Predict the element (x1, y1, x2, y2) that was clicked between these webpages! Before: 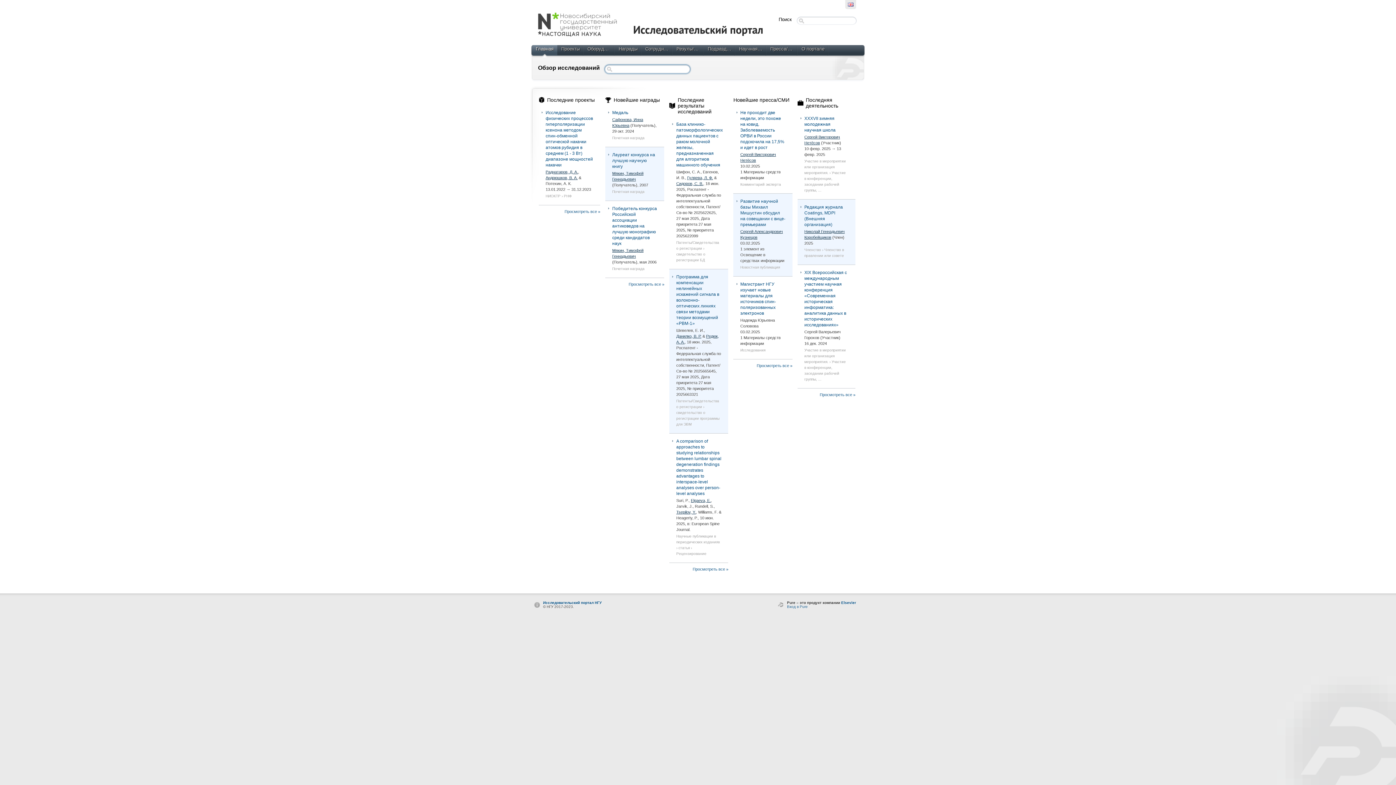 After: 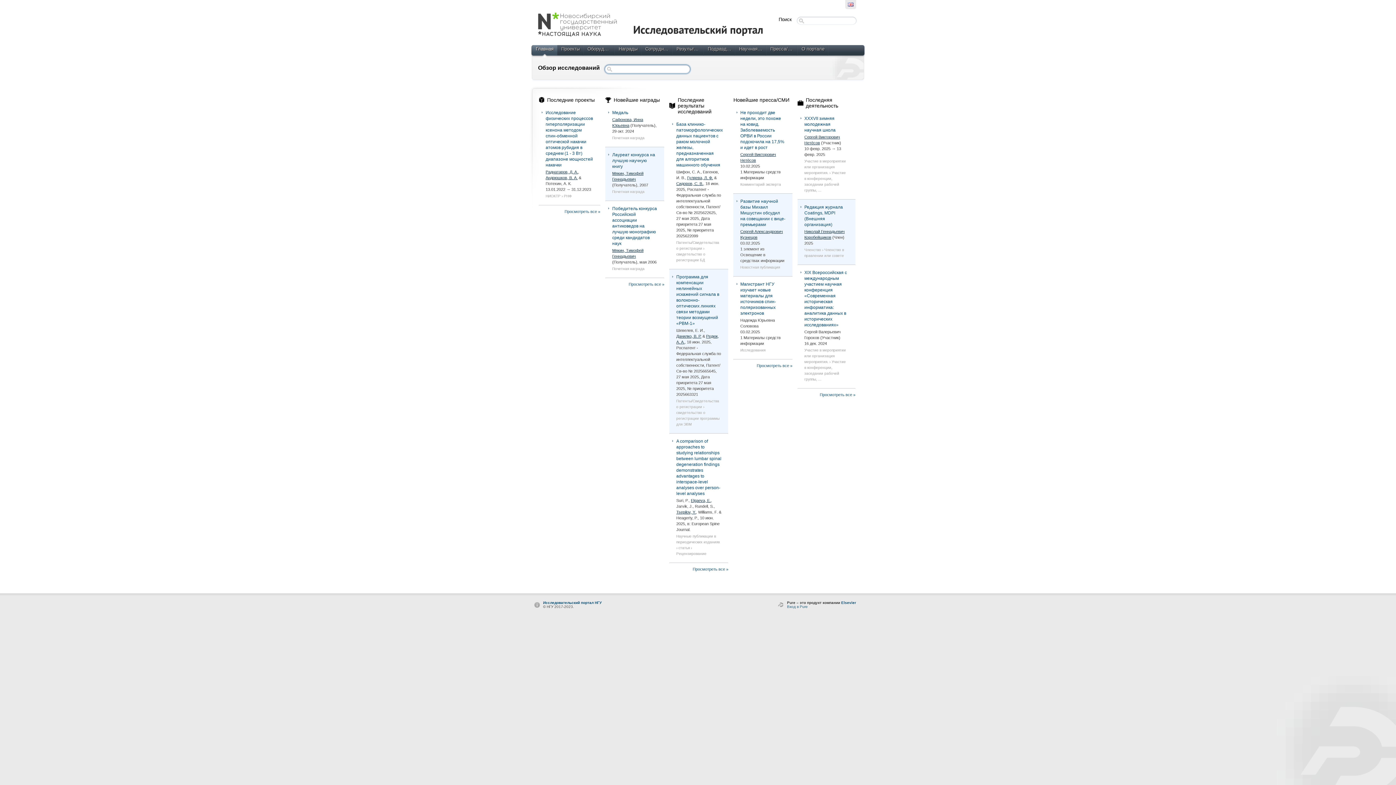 Action: label: Главная bbox: (532, 44, 557, 57)